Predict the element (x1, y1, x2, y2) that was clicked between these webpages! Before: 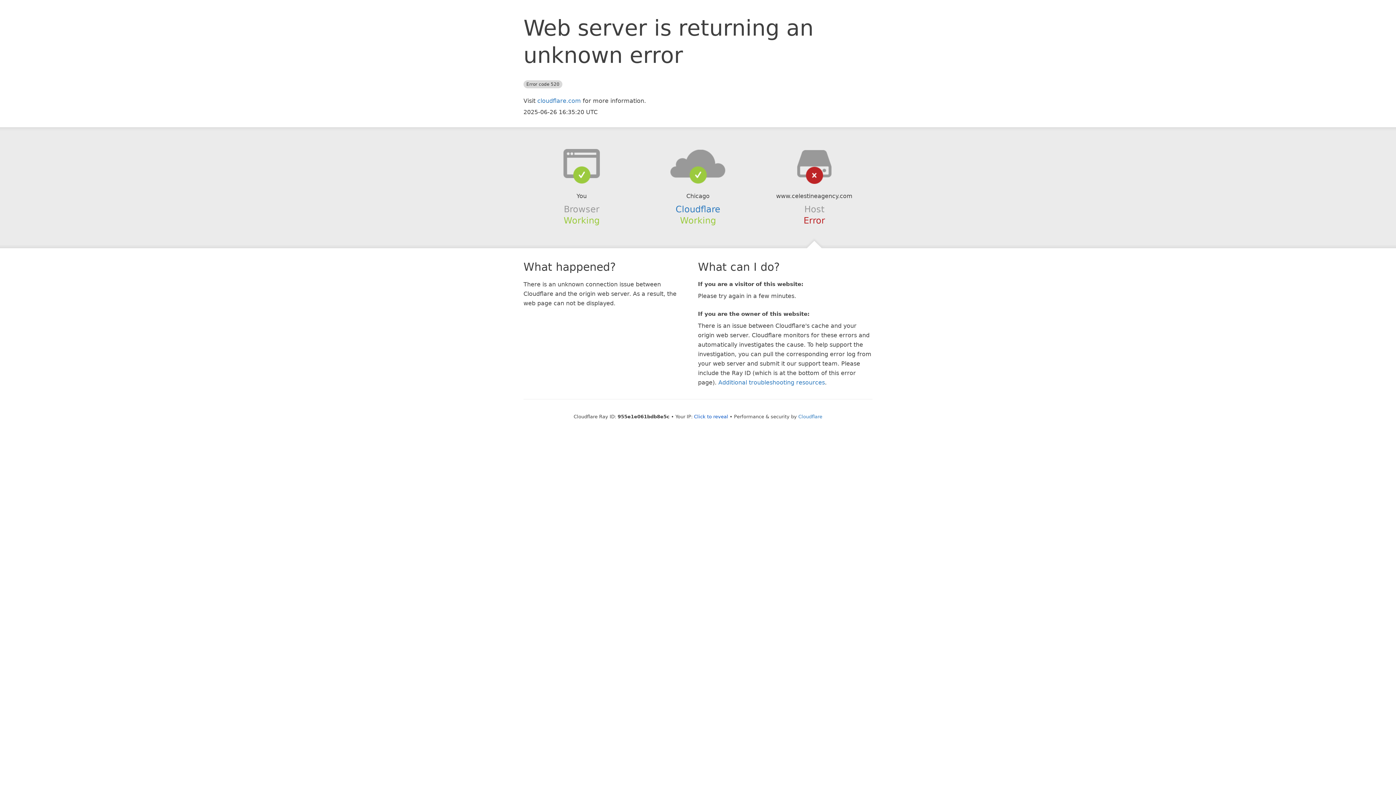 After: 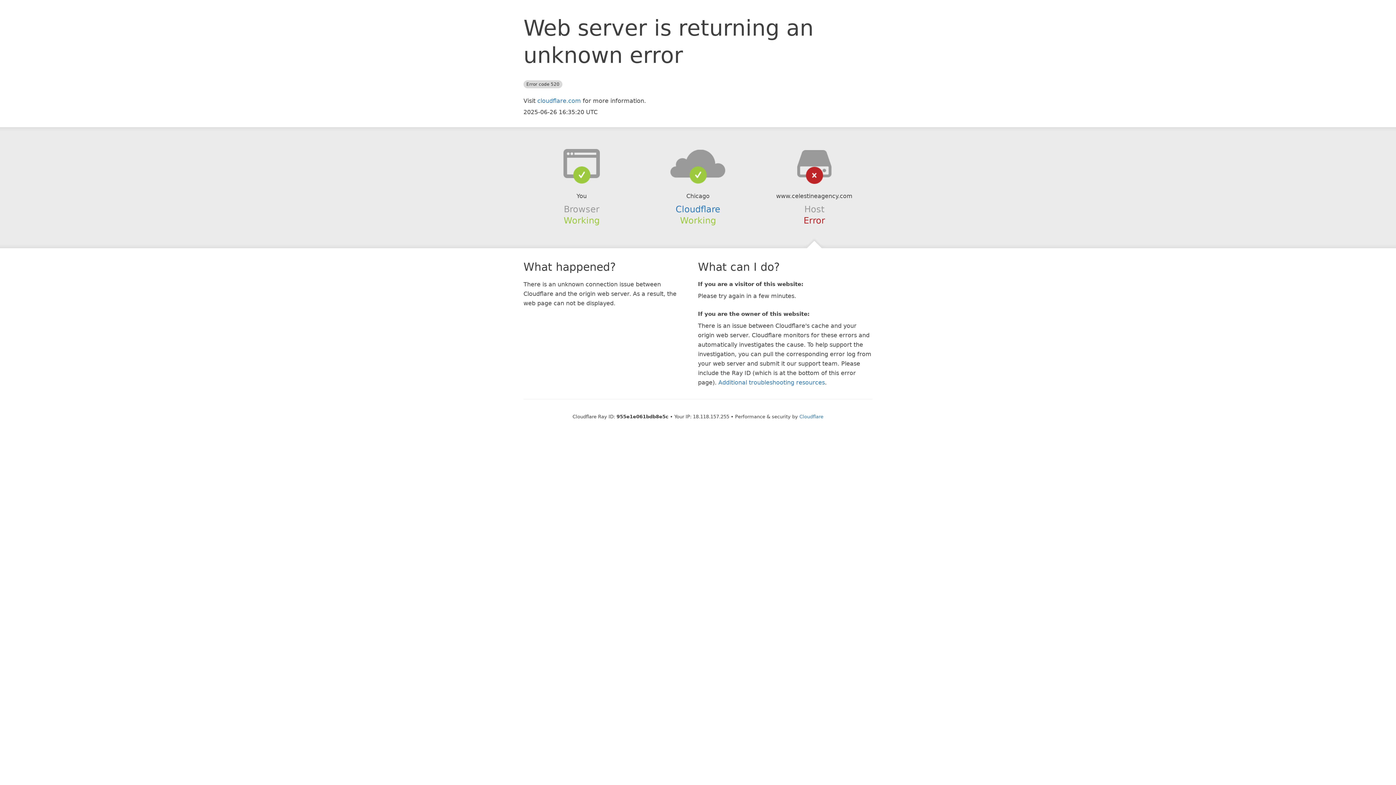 Action: label: Click to reveal bbox: (694, 414, 728, 419)